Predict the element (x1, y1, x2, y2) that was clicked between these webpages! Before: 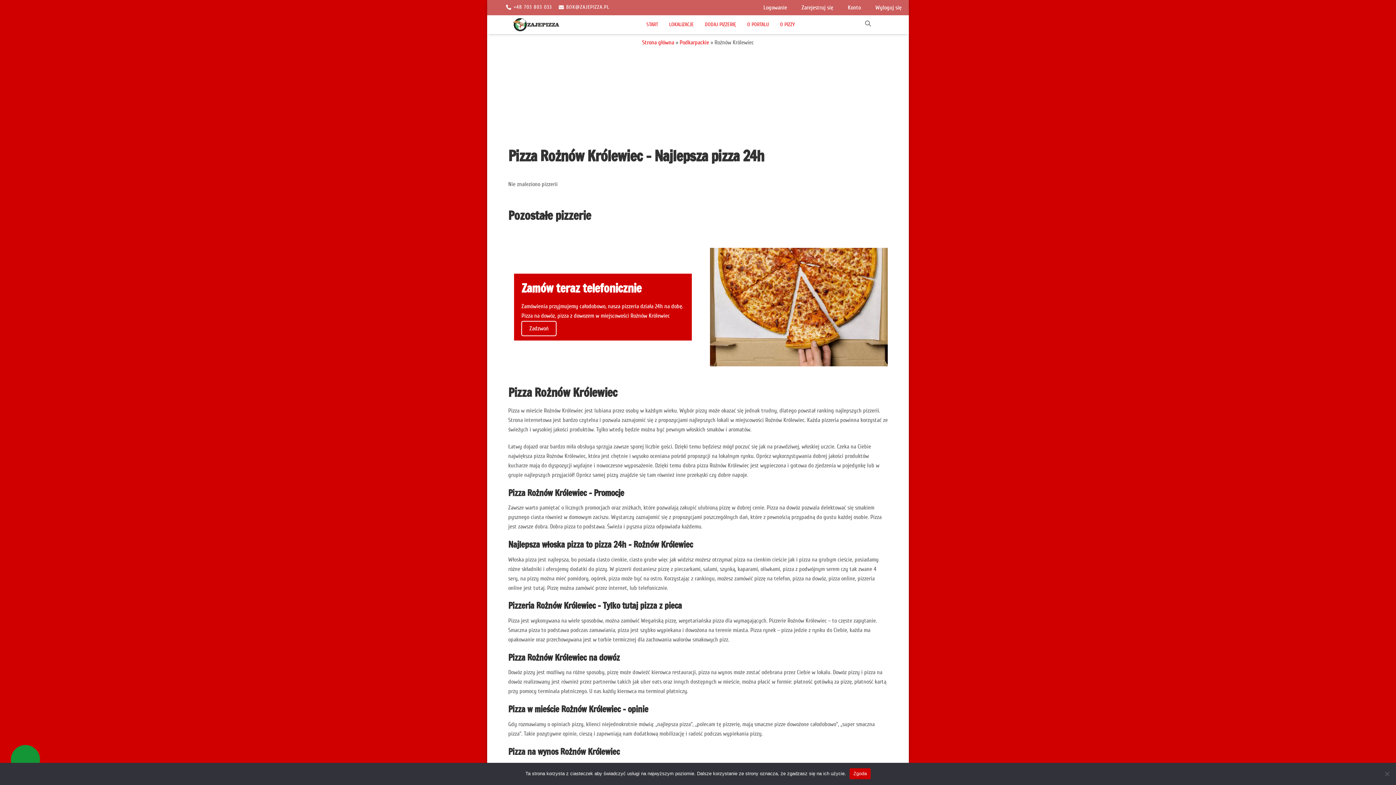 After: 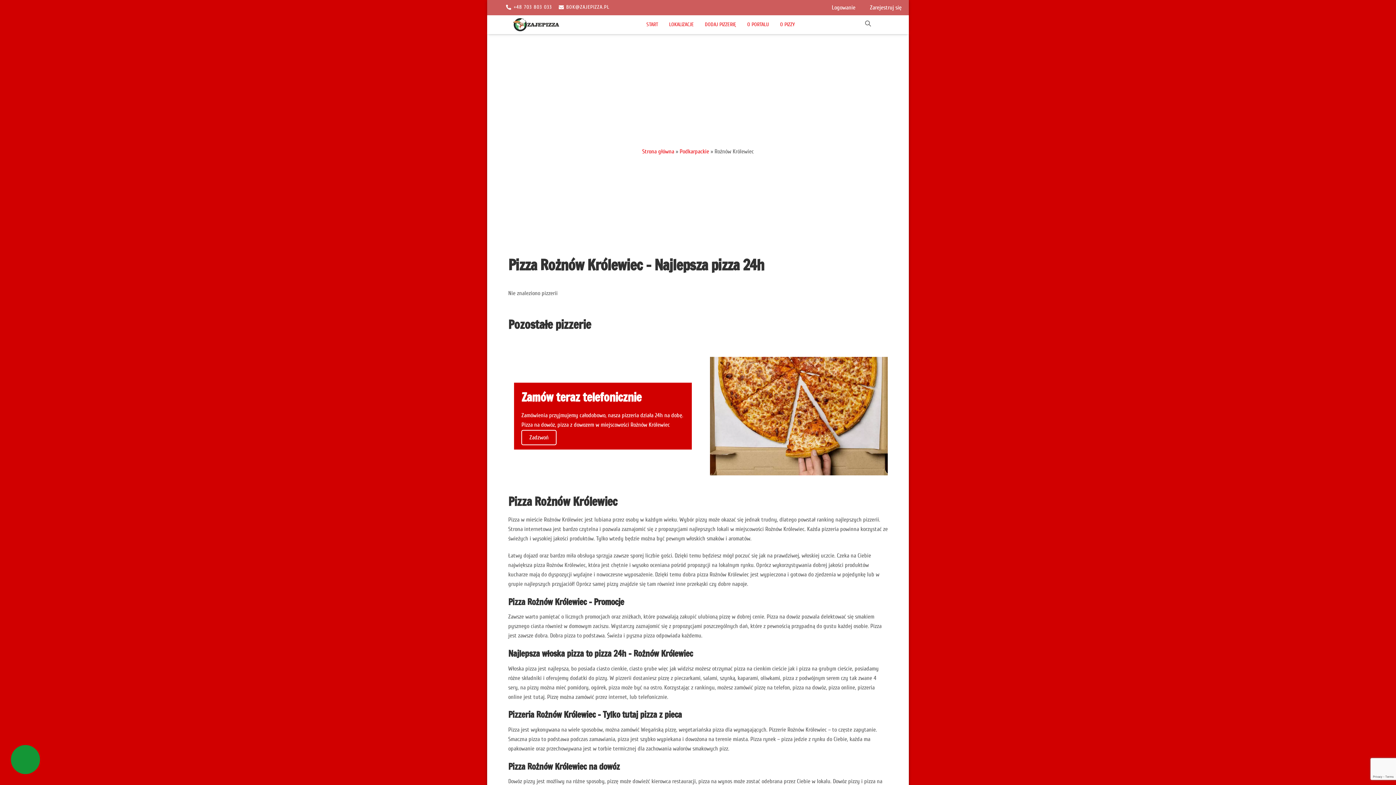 Action: label: Zgoda bbox: (849, 768, 870, 779)